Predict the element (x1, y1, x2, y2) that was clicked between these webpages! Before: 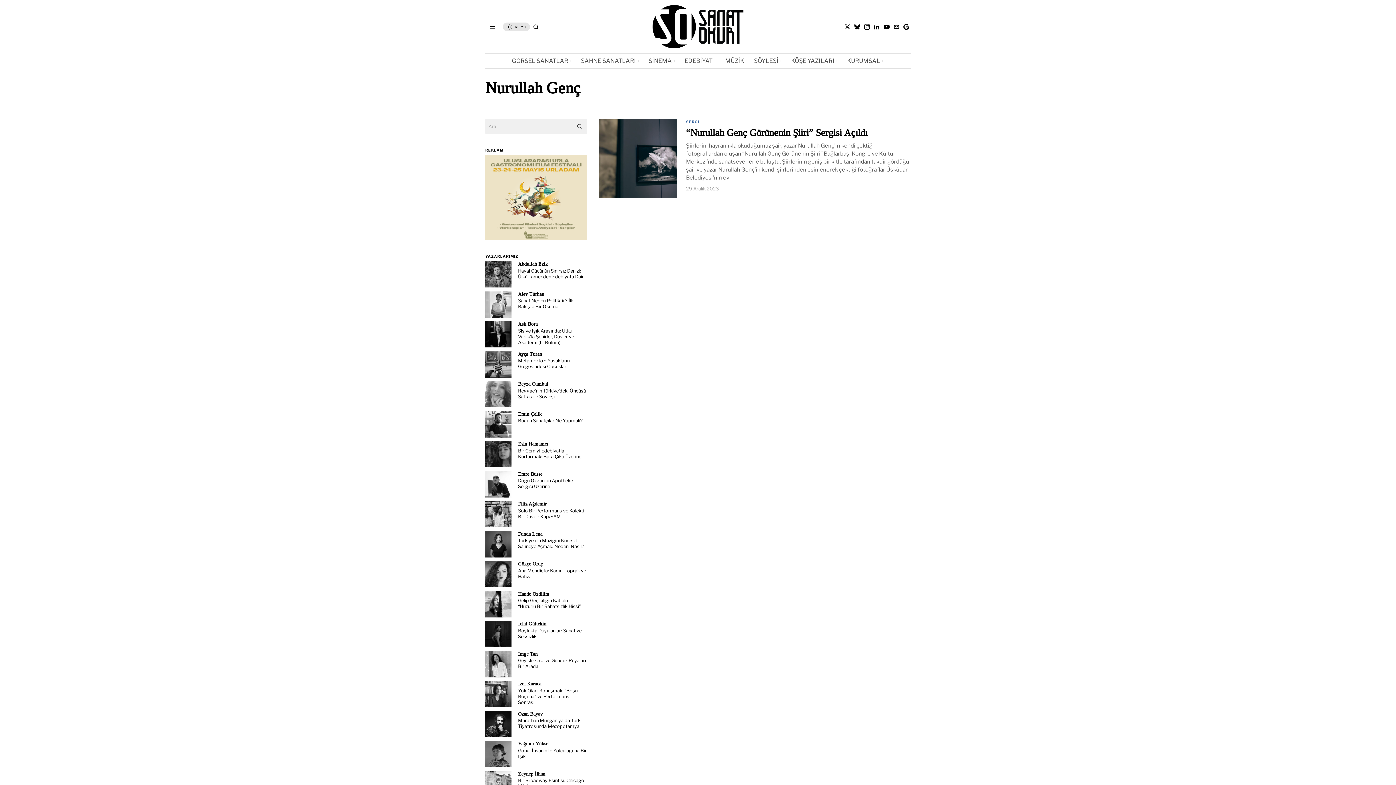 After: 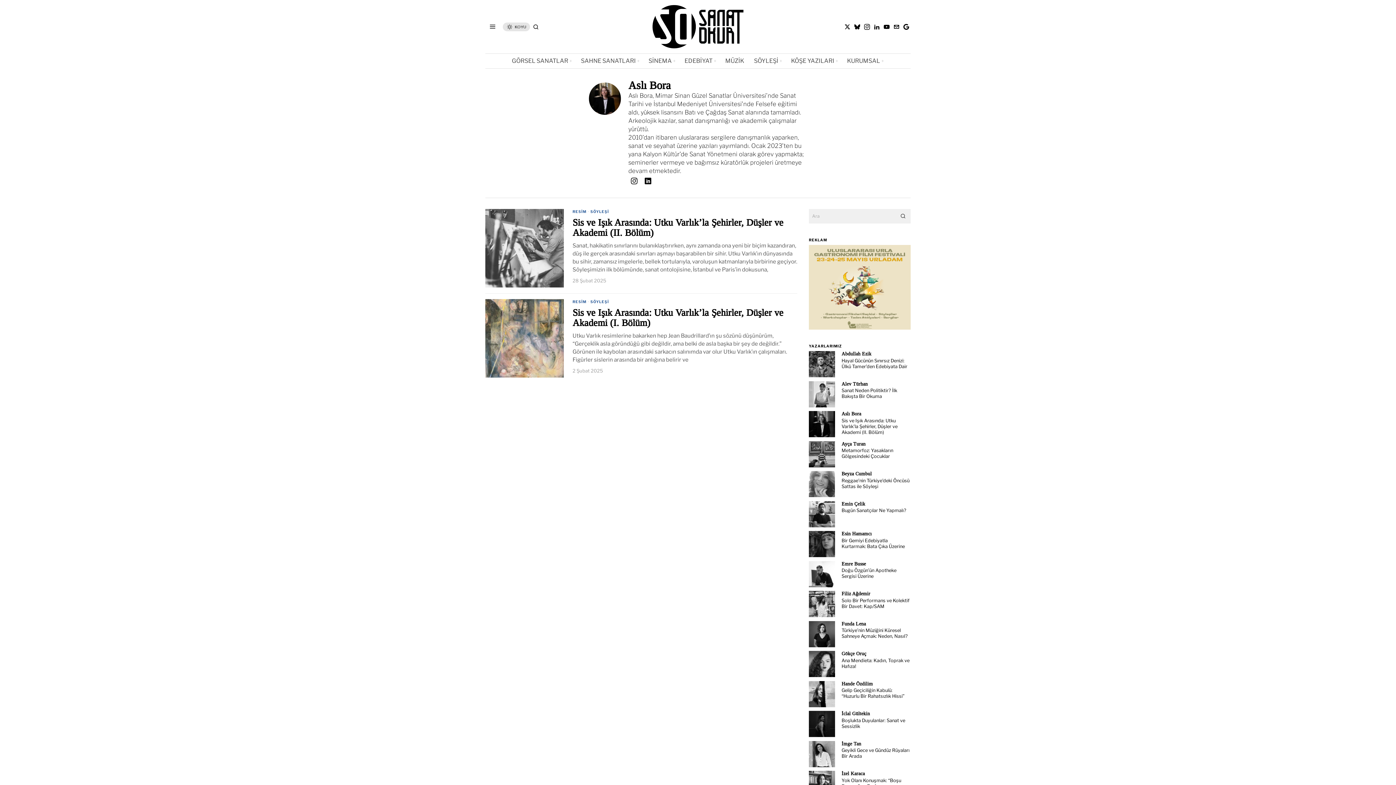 Action: label: Aslı Bora bbox: (518, 321, 537, 327)